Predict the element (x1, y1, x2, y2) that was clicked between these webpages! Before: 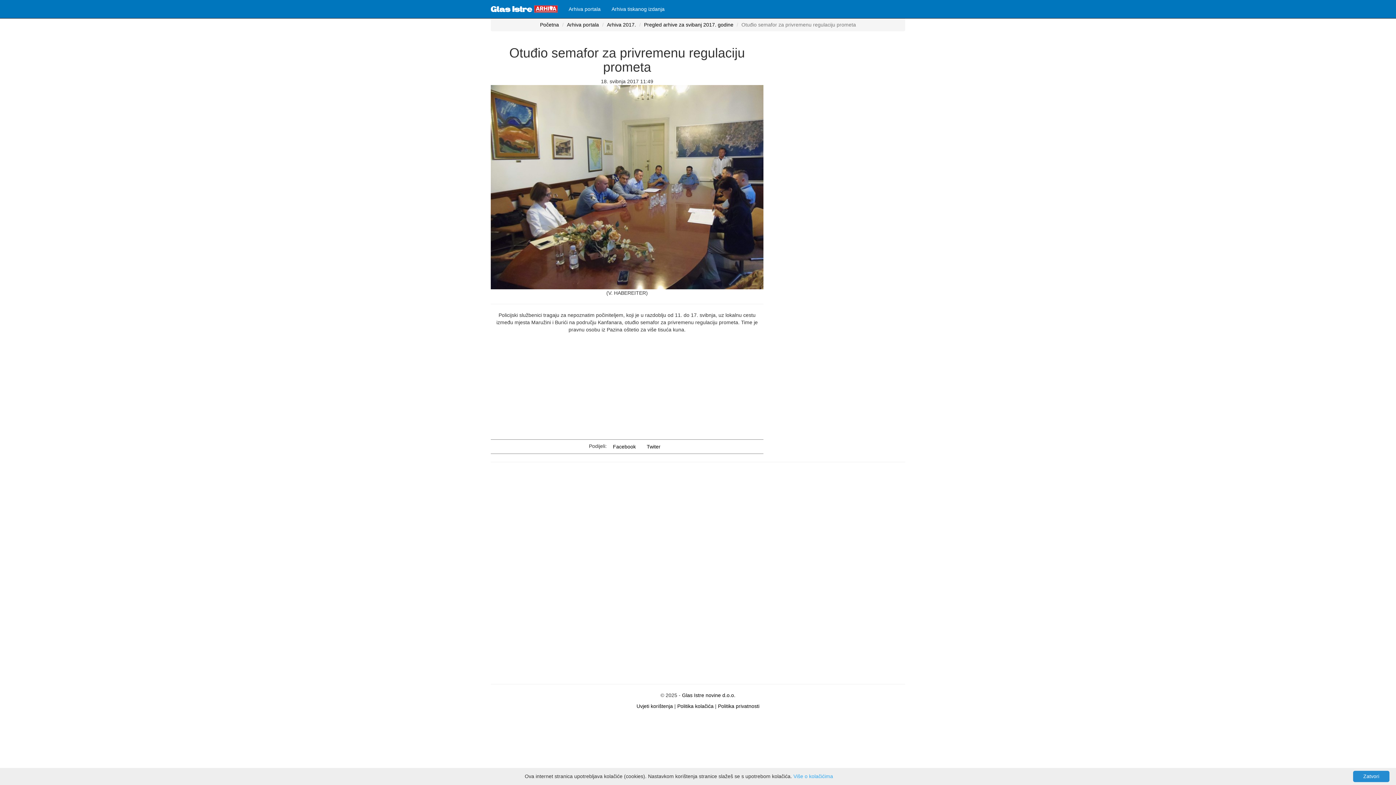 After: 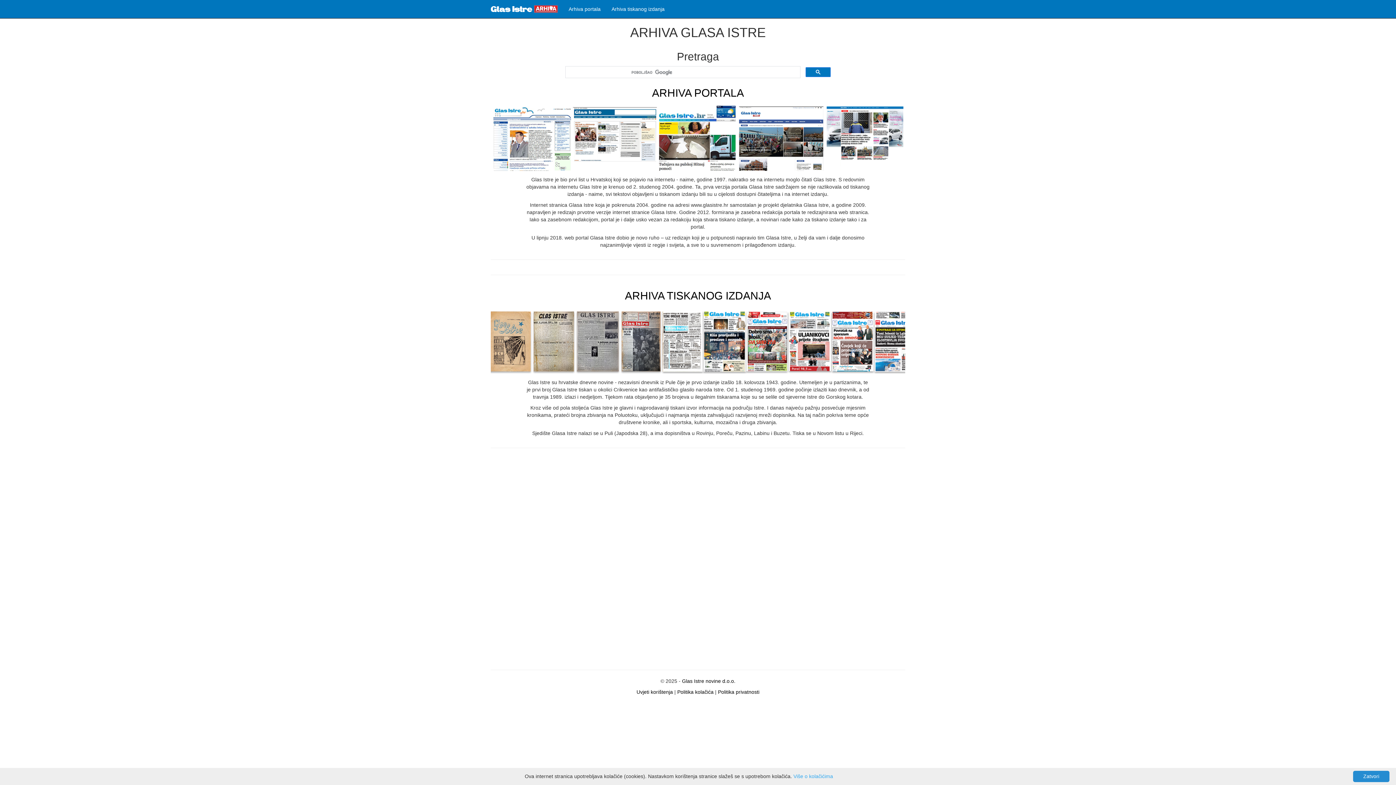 Action: bbox: (485, 0, 563, 18)